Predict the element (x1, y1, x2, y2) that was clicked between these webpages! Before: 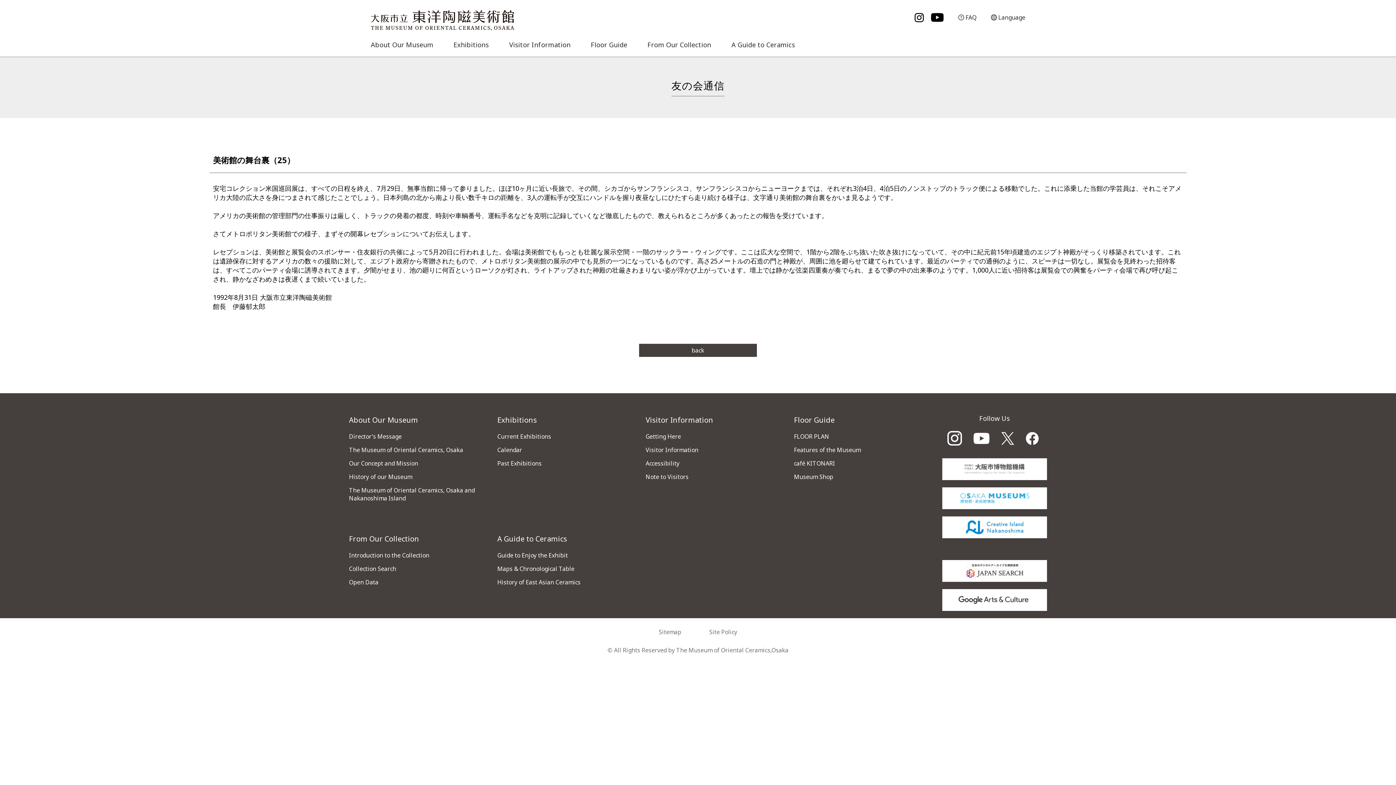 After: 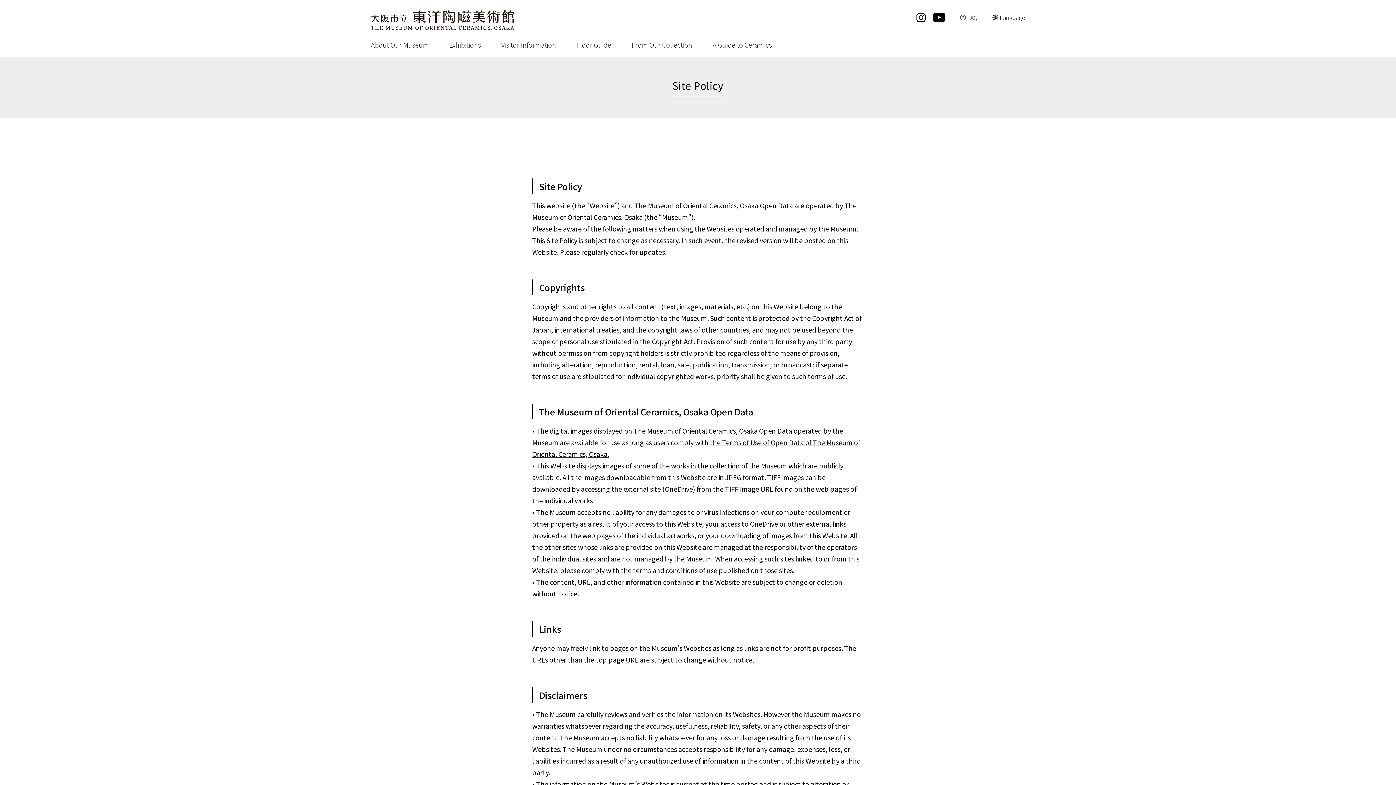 Action: label: Site Policy bbox: (709, 628, 737, 636)